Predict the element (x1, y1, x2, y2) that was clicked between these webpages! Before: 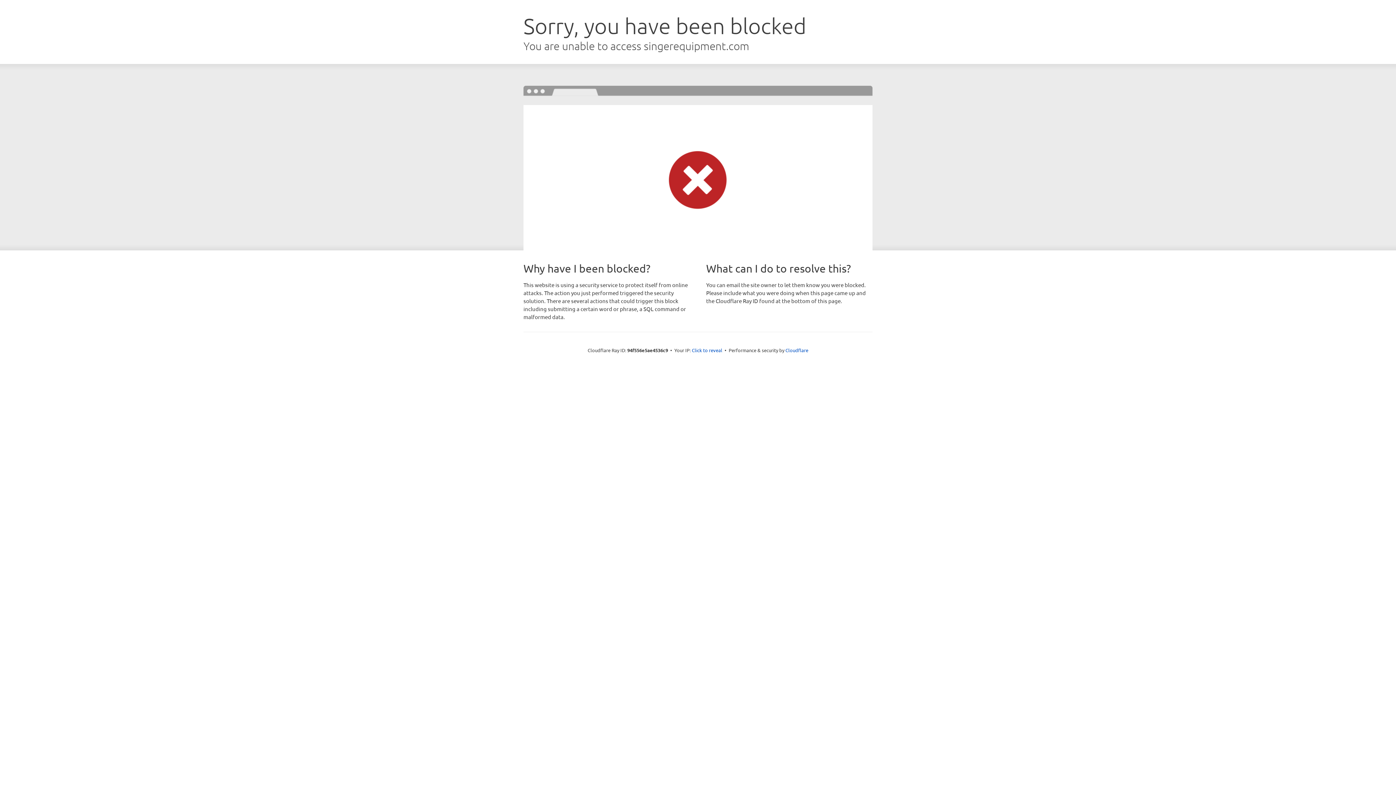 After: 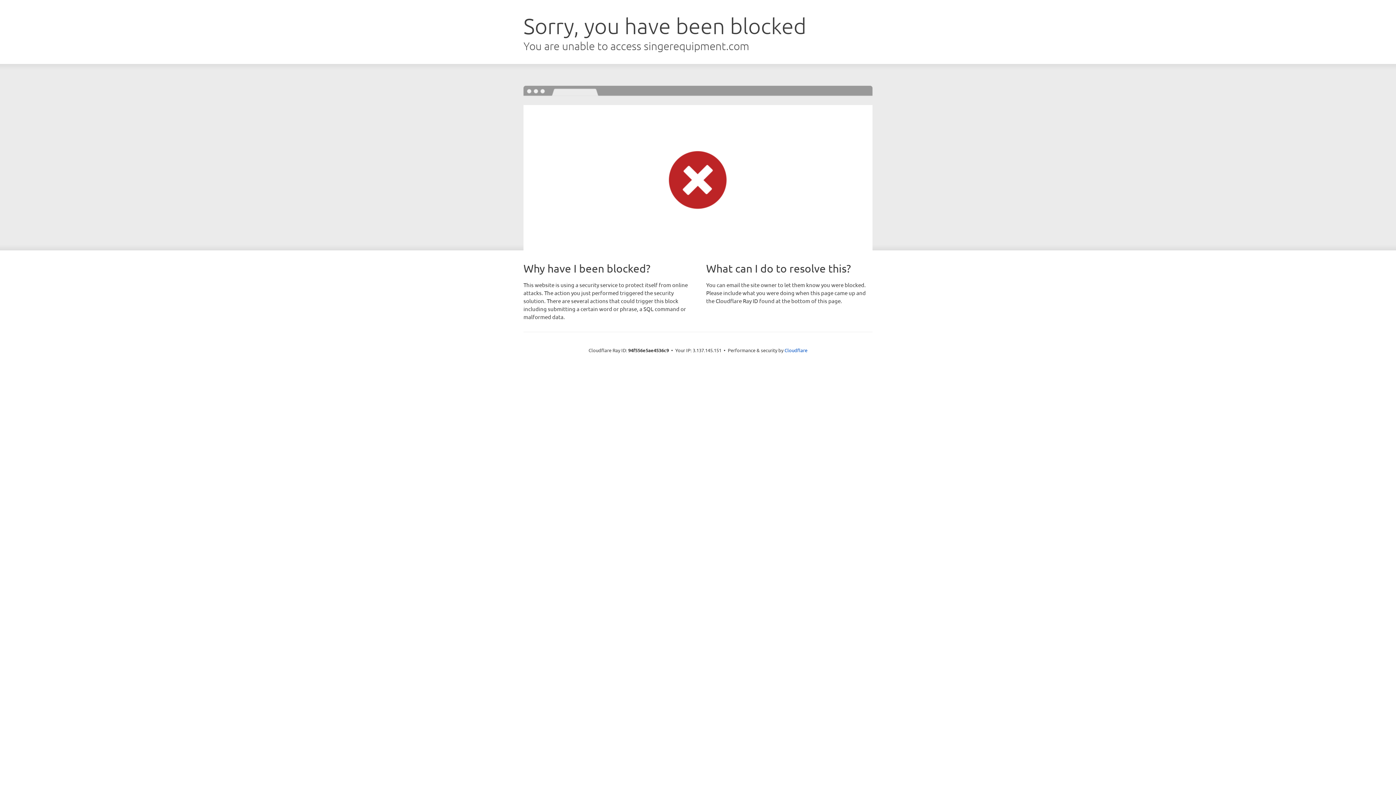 Action: bbox: (692, 346, 722, 353) label: Click to reveal